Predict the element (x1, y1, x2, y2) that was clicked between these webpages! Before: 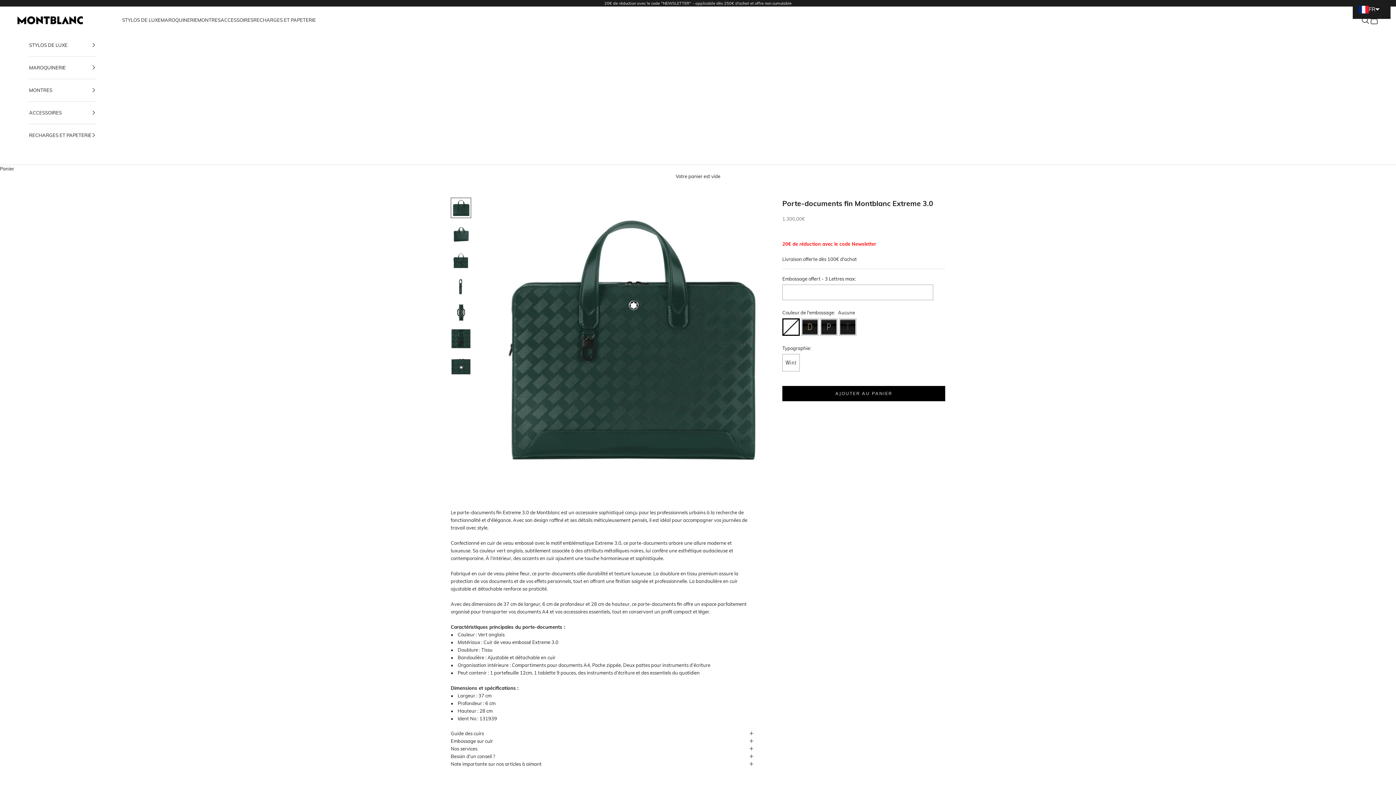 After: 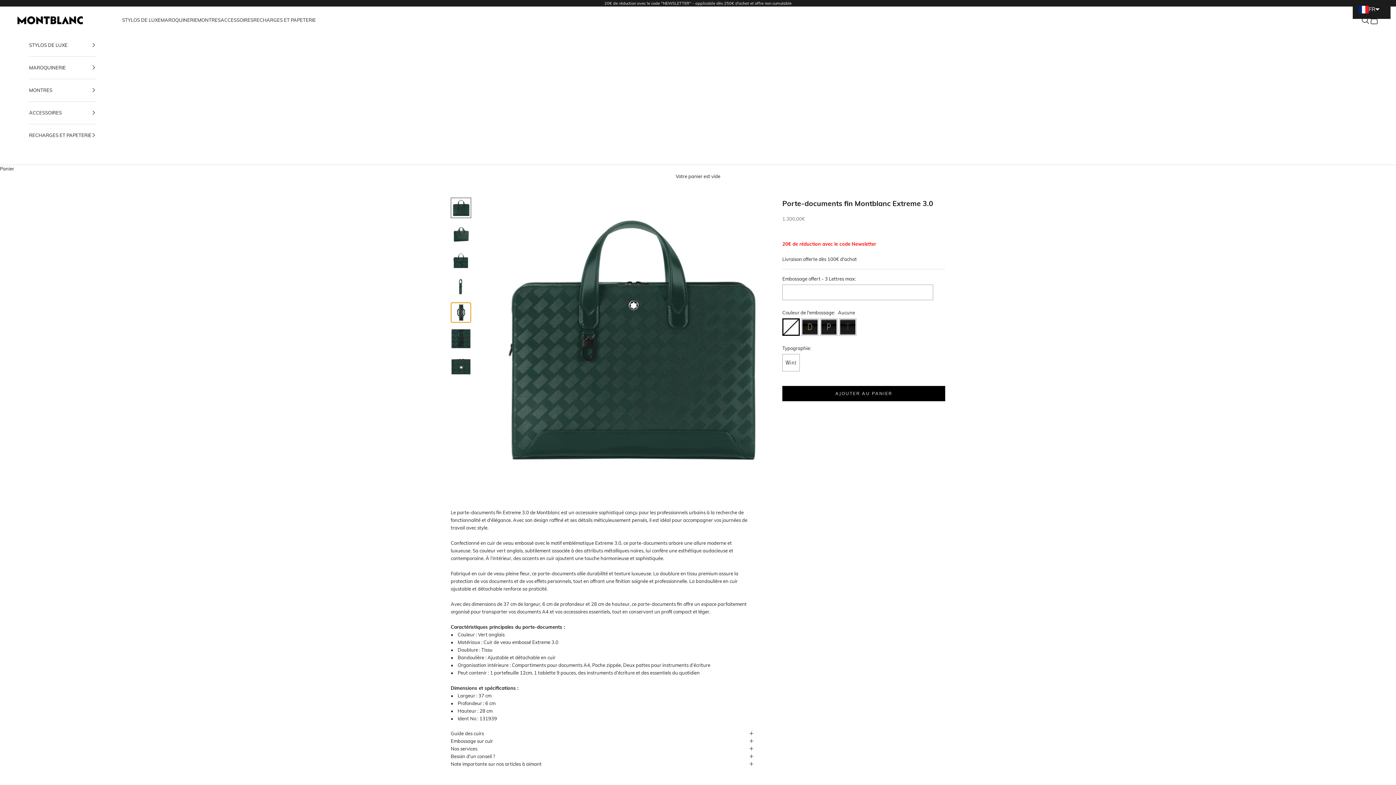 Action: label: Aller à l&#39;élément 5 bbox: (450, 302, 471, 322)